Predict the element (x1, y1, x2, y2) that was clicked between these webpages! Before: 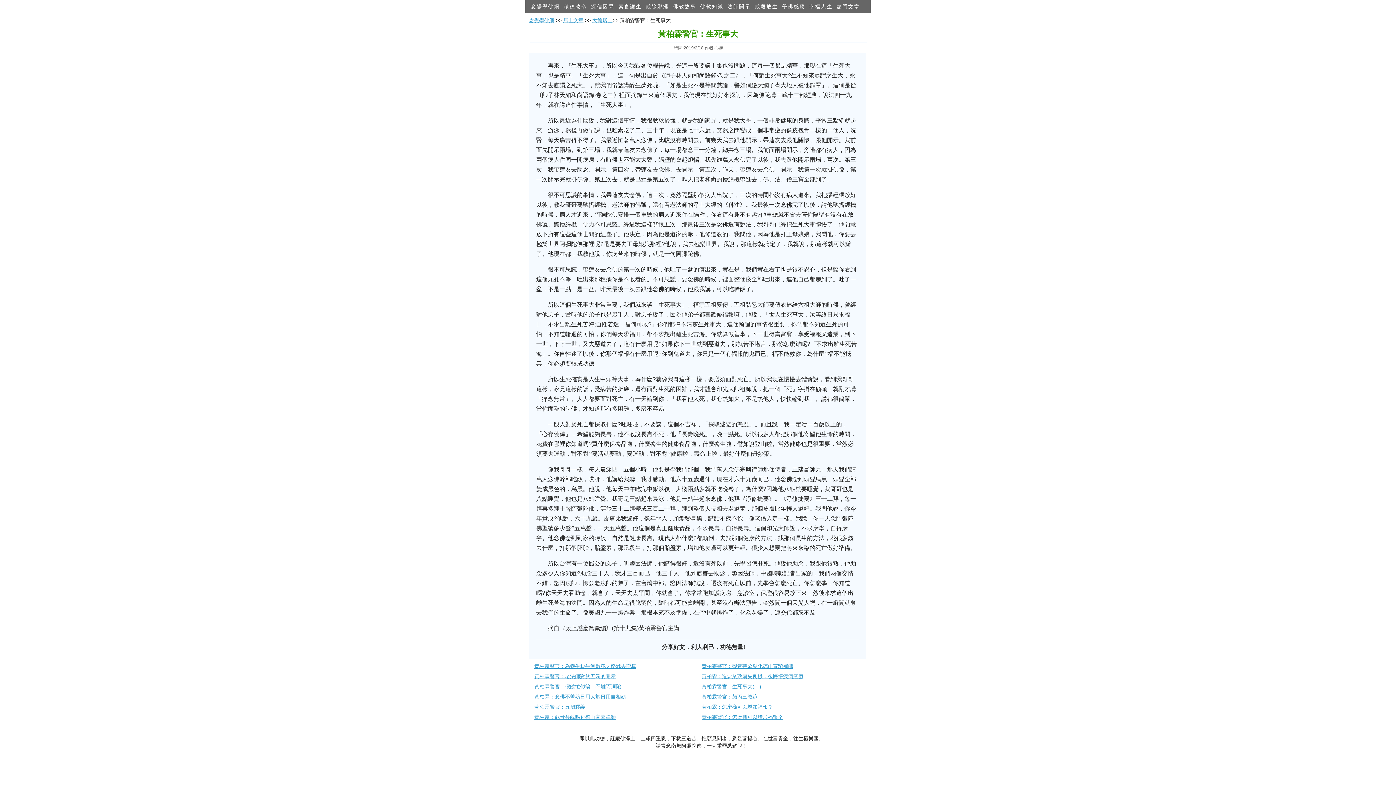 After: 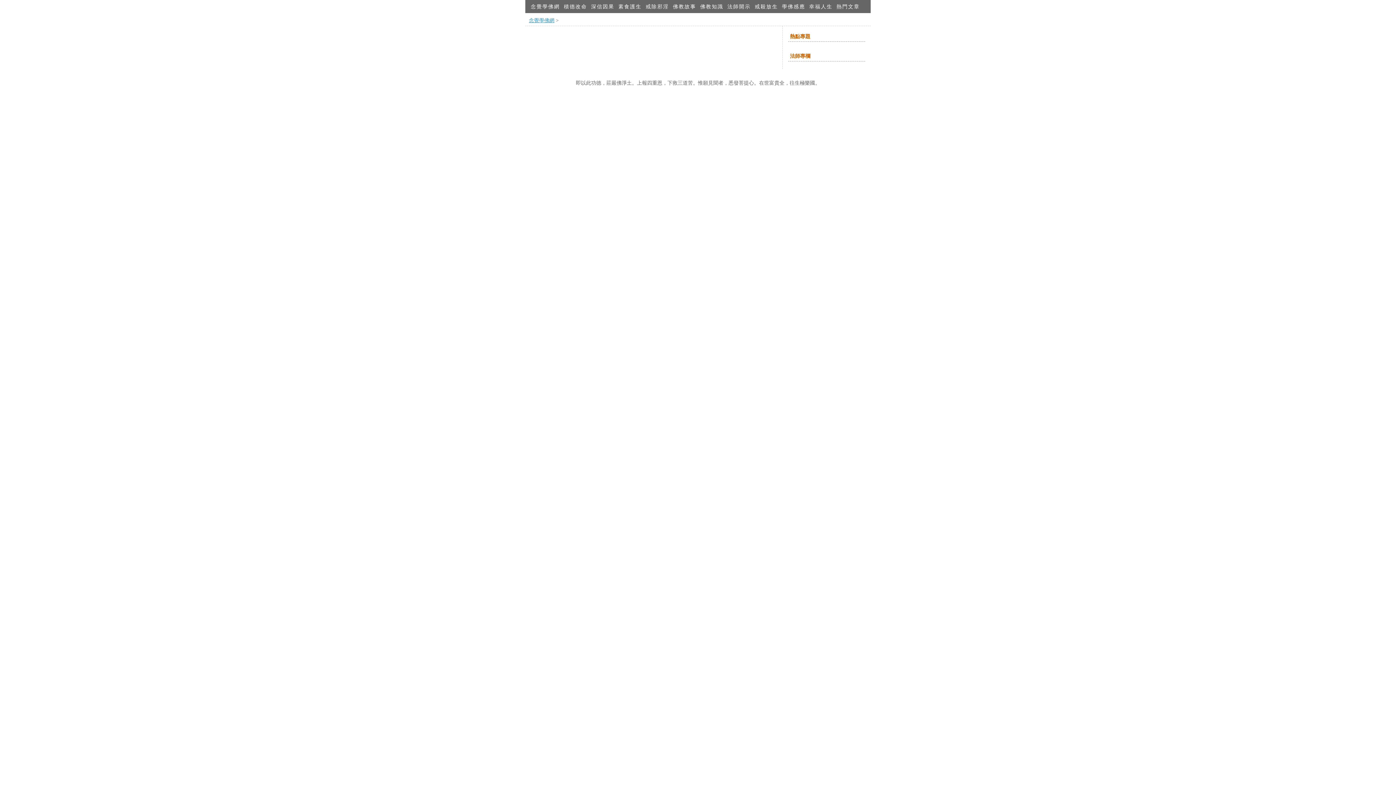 Action: bbox: (698, 0, 725, 13) label: 佛教知識